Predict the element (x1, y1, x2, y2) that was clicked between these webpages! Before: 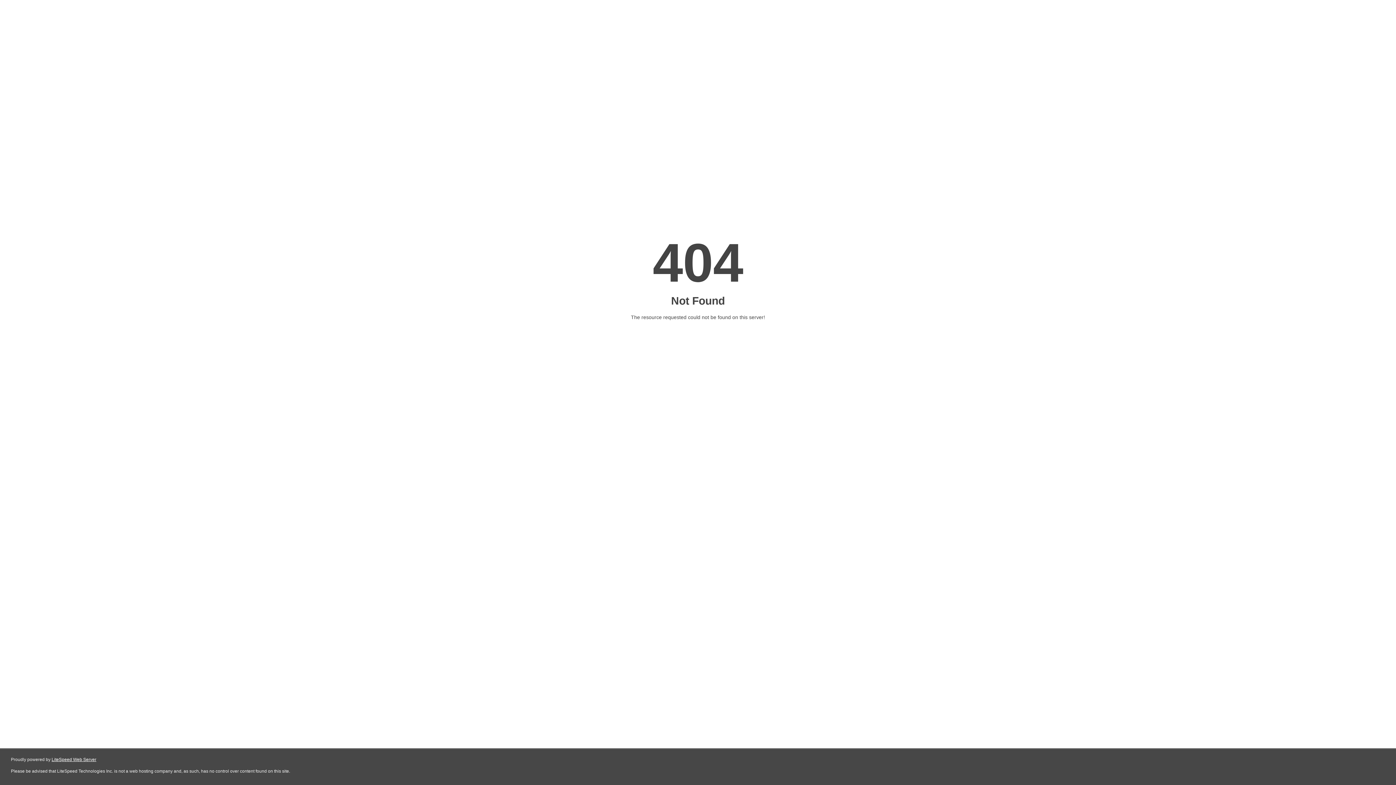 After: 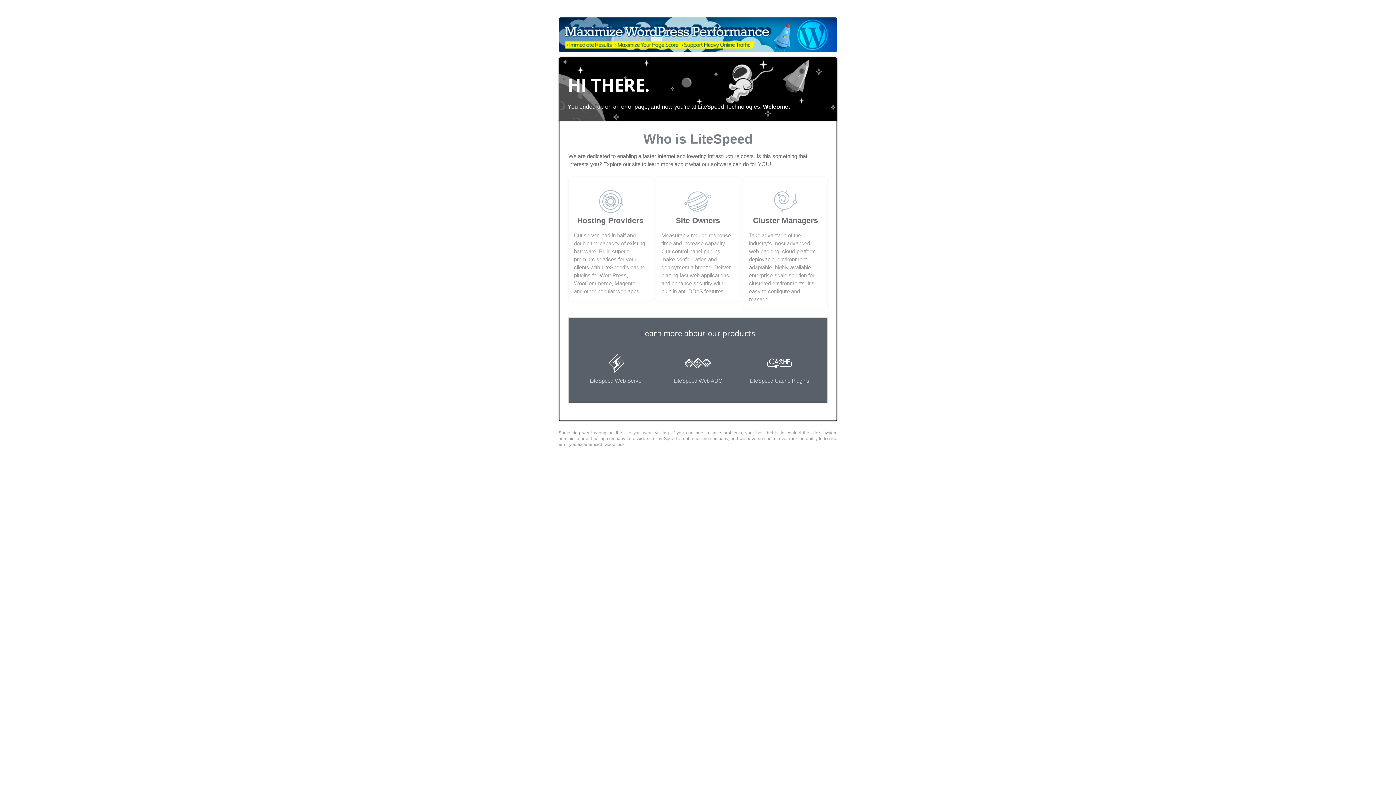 Action: label: LiteSpeed Web Server bbox: (51, 757, 96, 762)